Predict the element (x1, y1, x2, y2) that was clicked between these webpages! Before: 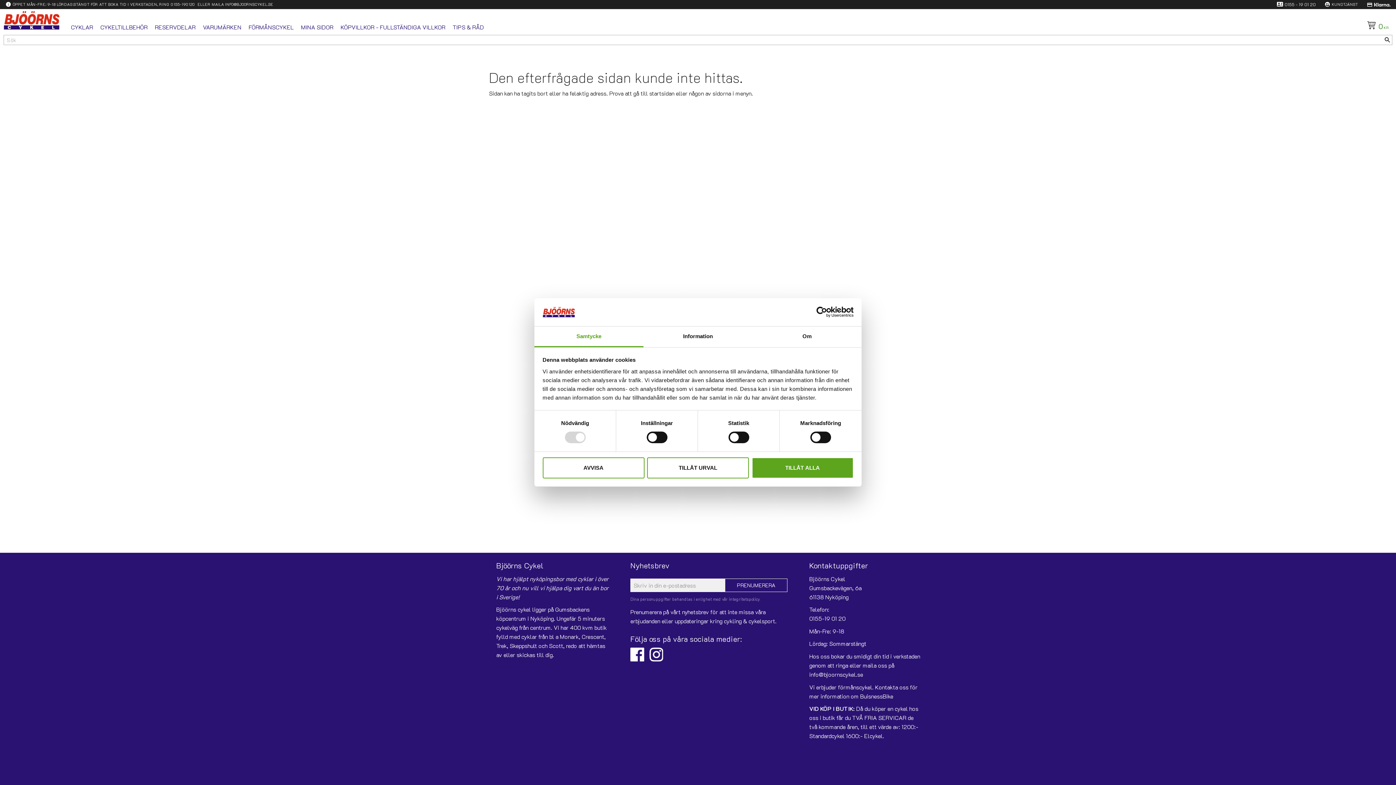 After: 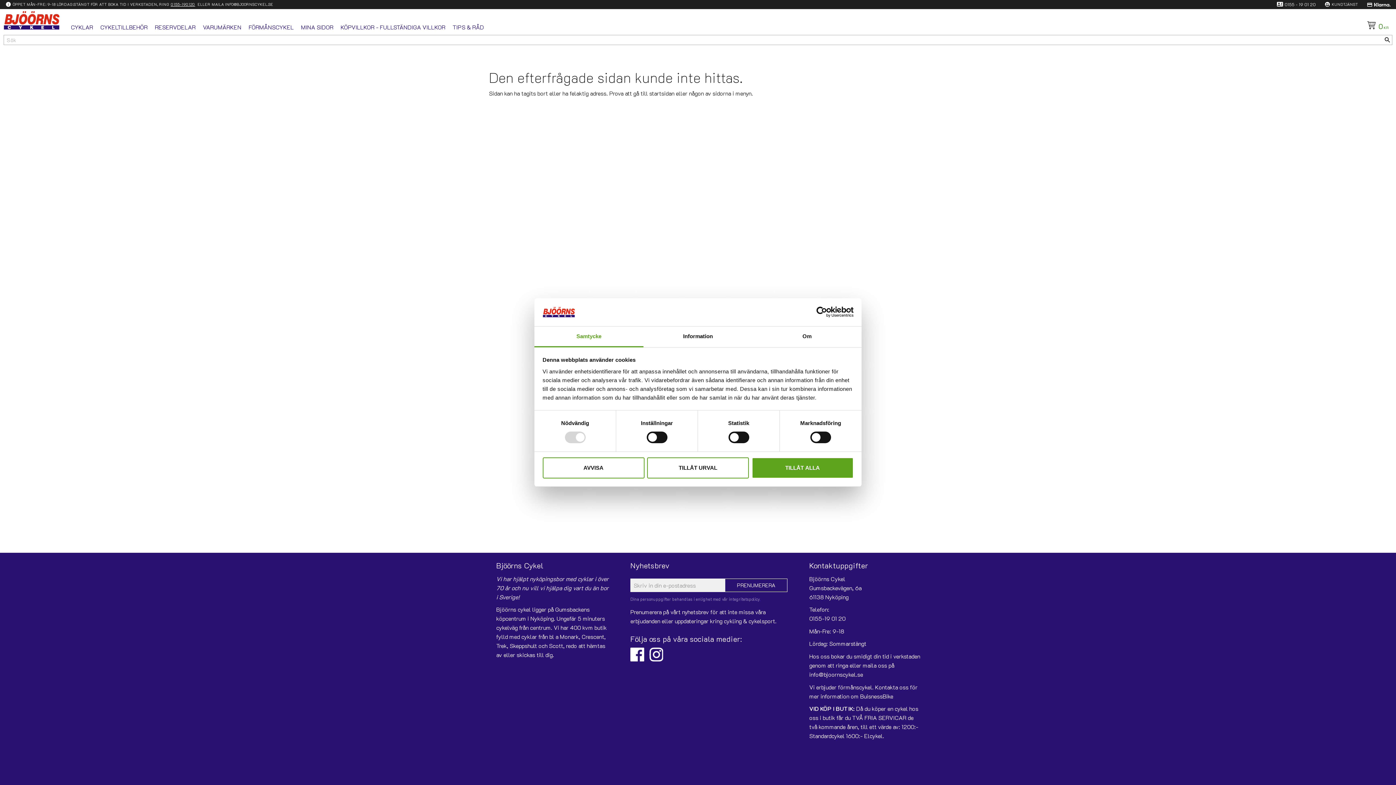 Action: bbox: (170, 0, 195, 9) label: 0155-190120